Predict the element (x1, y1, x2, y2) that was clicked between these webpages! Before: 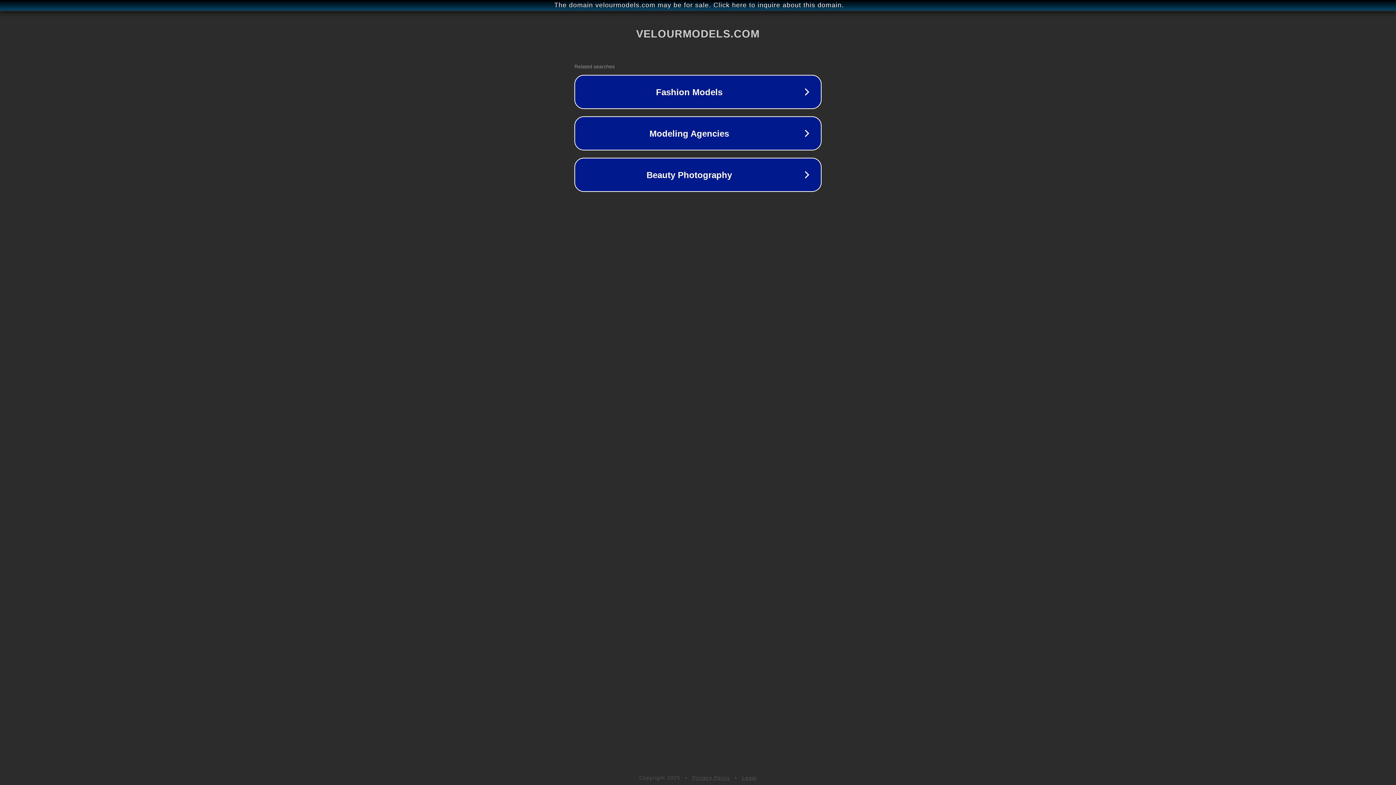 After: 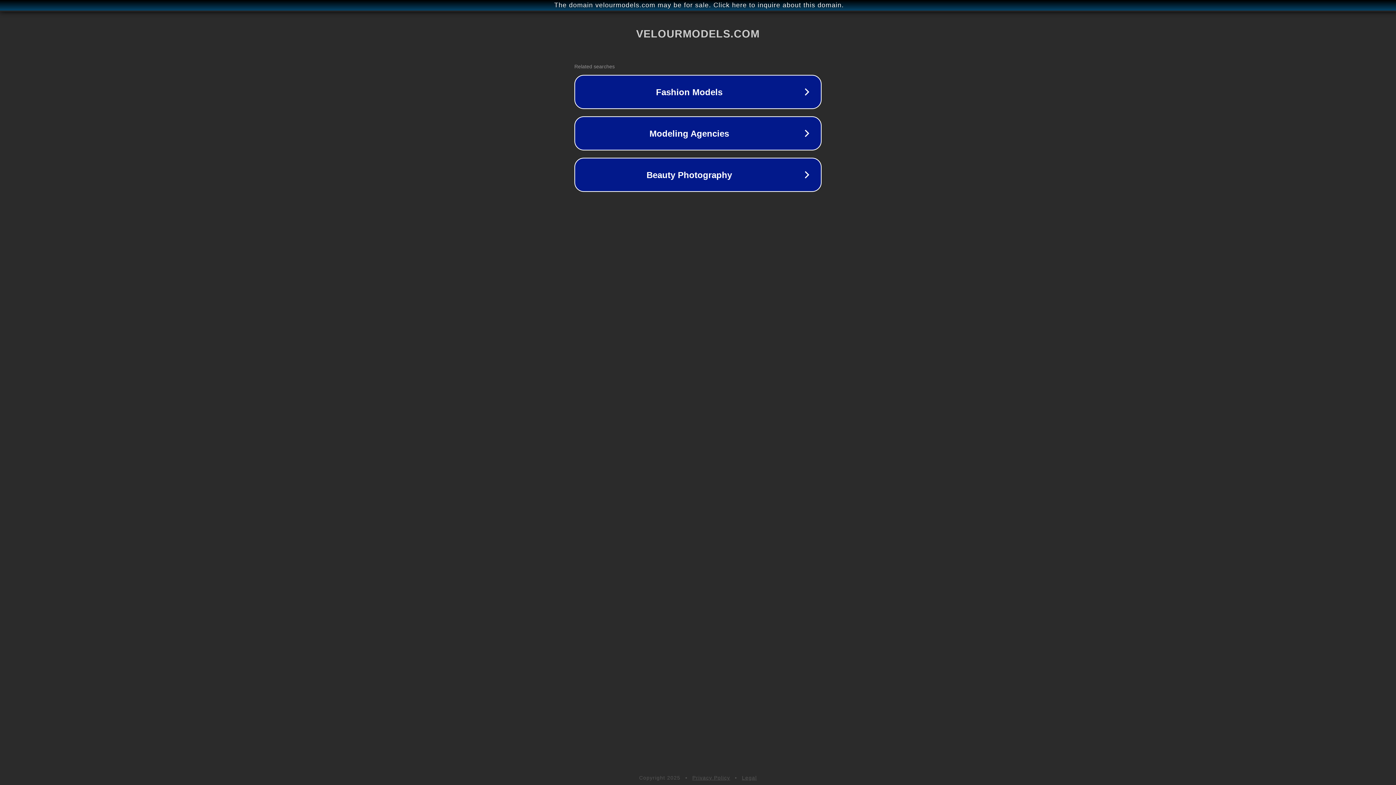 Action: bbox: (692, 775, 730, 781) label: Privacy Policy